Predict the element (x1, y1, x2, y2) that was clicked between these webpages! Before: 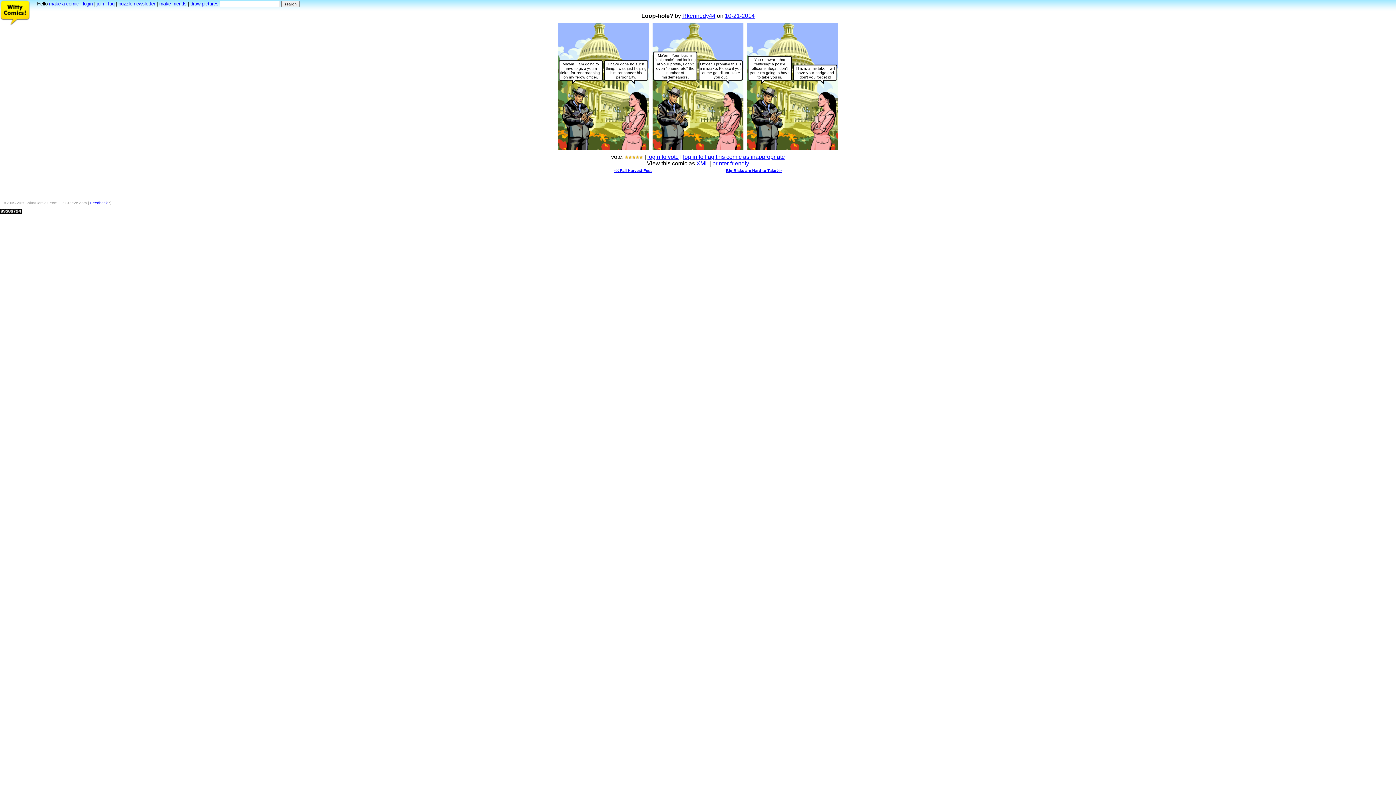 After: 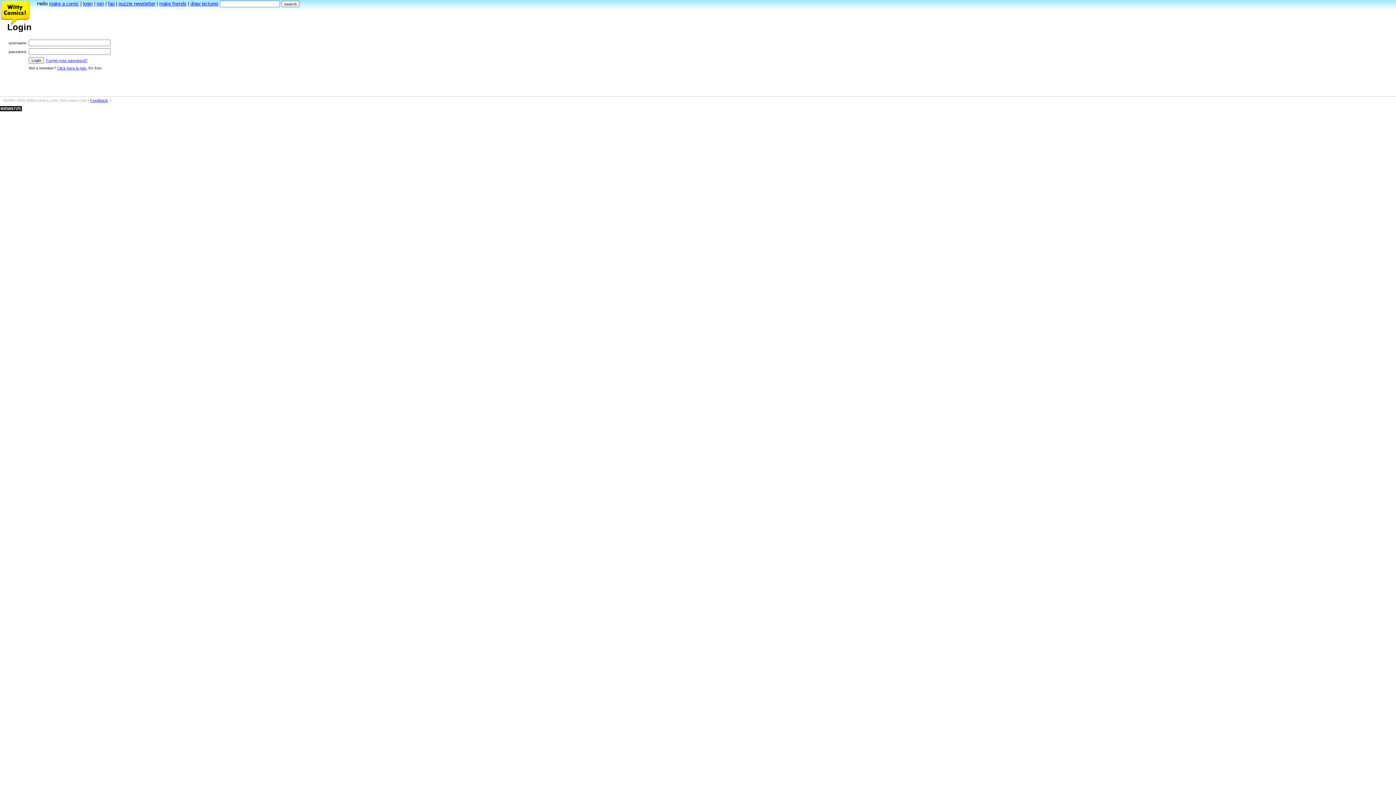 Action: bbox: (683, 153, 785, 160) label: log in to flag this comic as inappropriate